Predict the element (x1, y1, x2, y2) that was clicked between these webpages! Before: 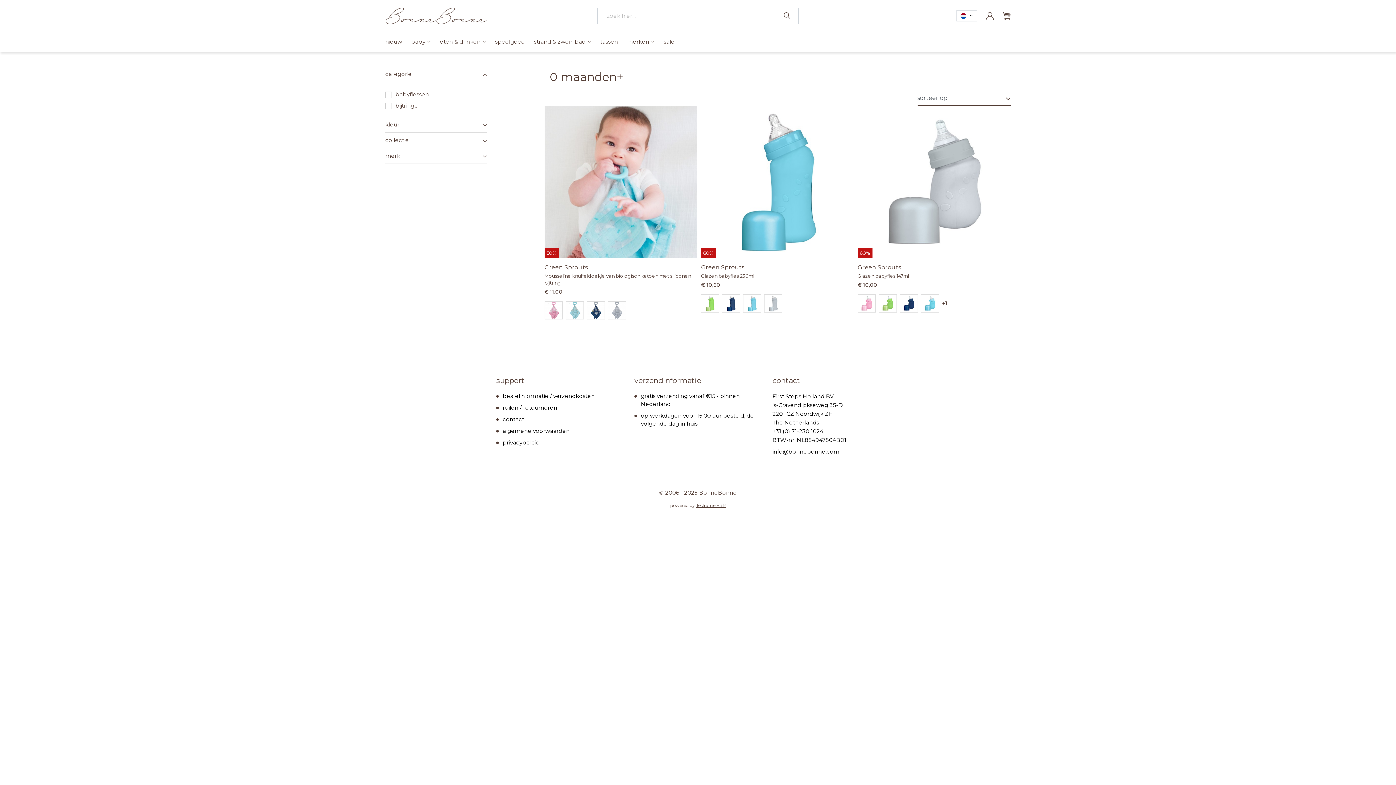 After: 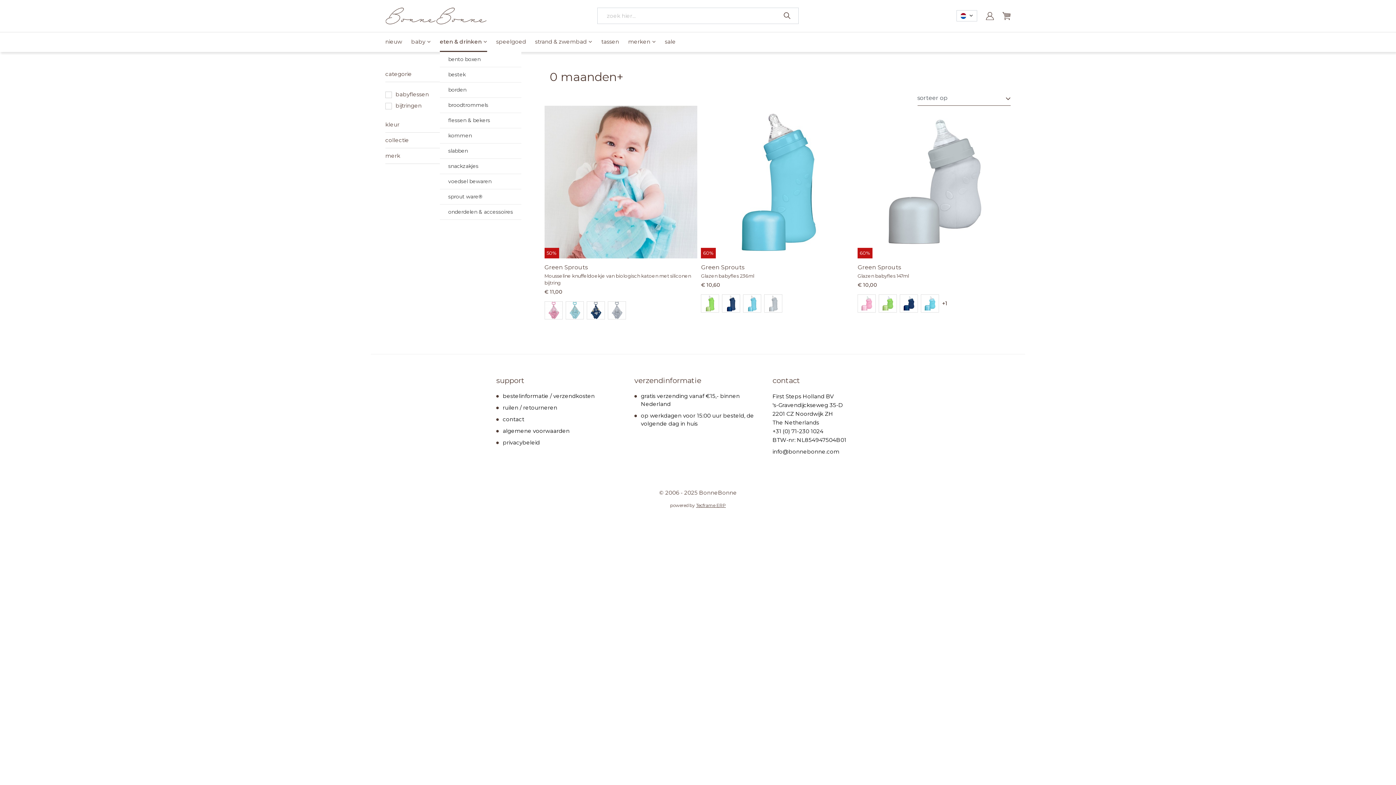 Action: bbox: (440, 32, 486, 51) label: eten & drinken